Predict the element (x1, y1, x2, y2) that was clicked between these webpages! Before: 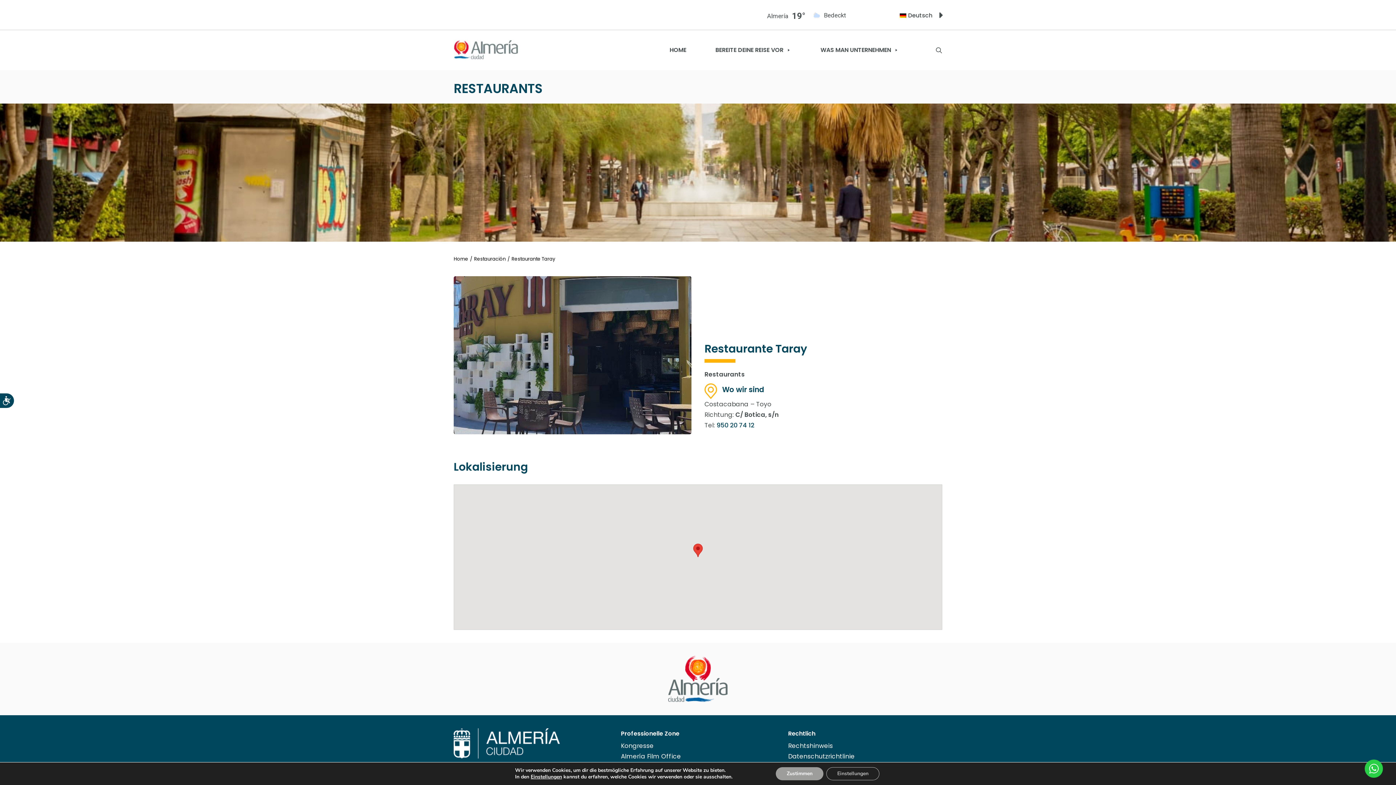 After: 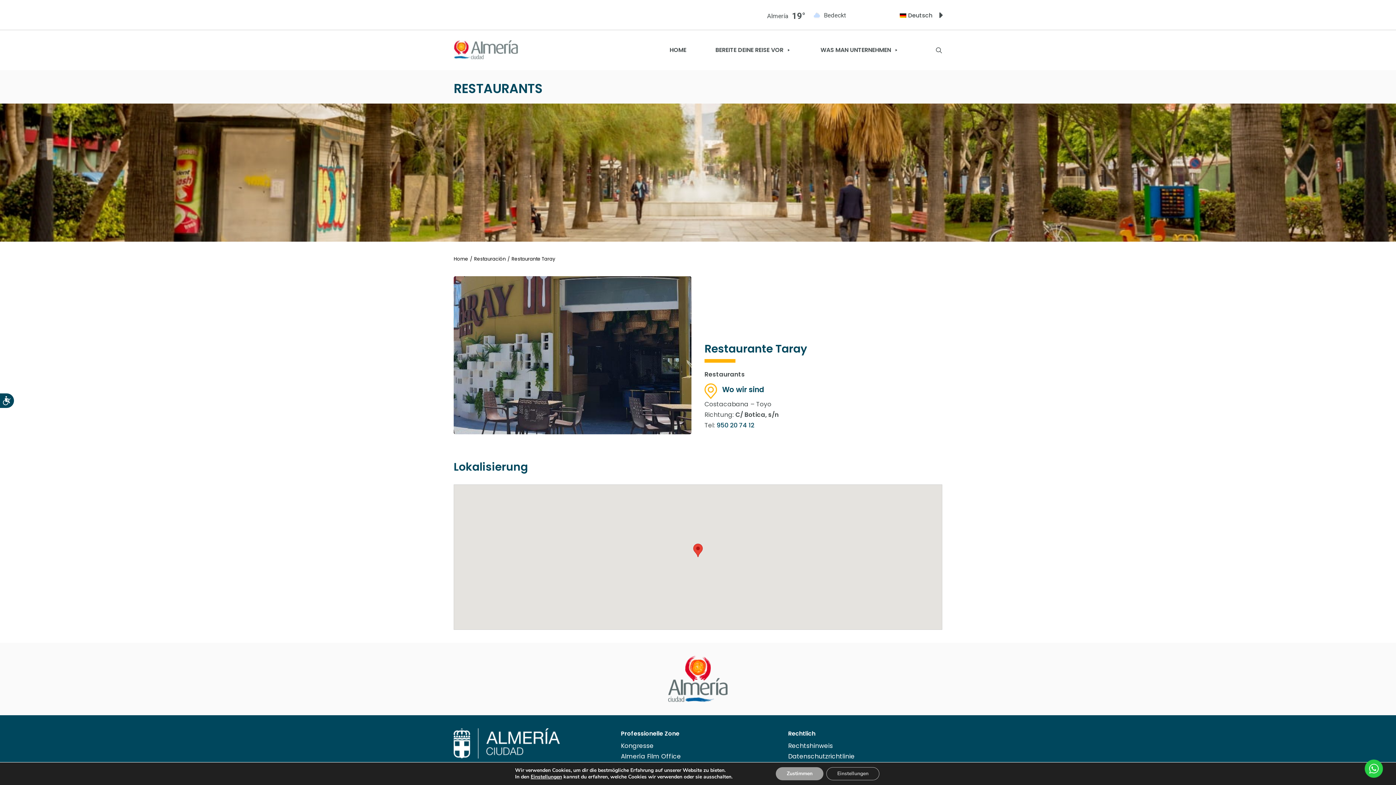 Action: label: Datenschutzrichtlinie bbox: (788, 752, 854, 761)